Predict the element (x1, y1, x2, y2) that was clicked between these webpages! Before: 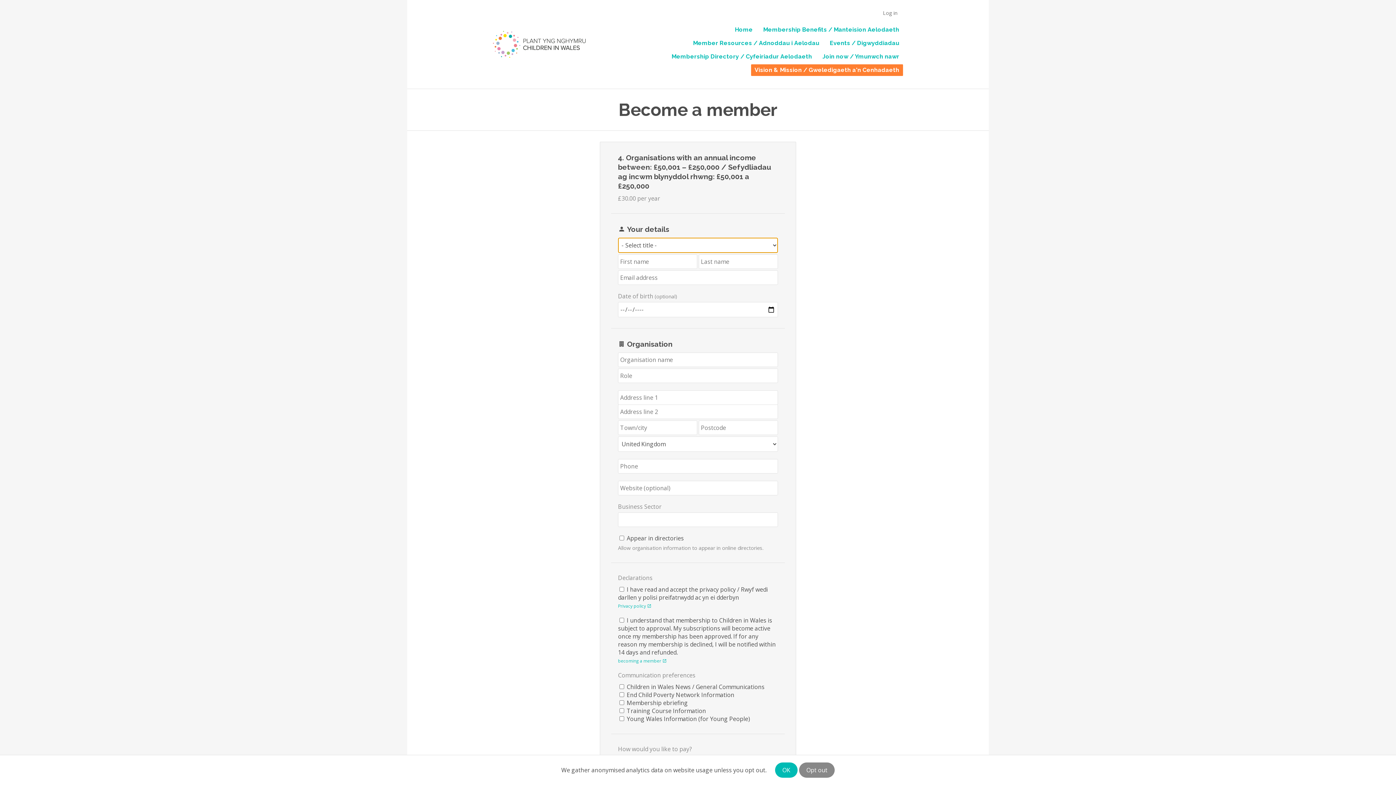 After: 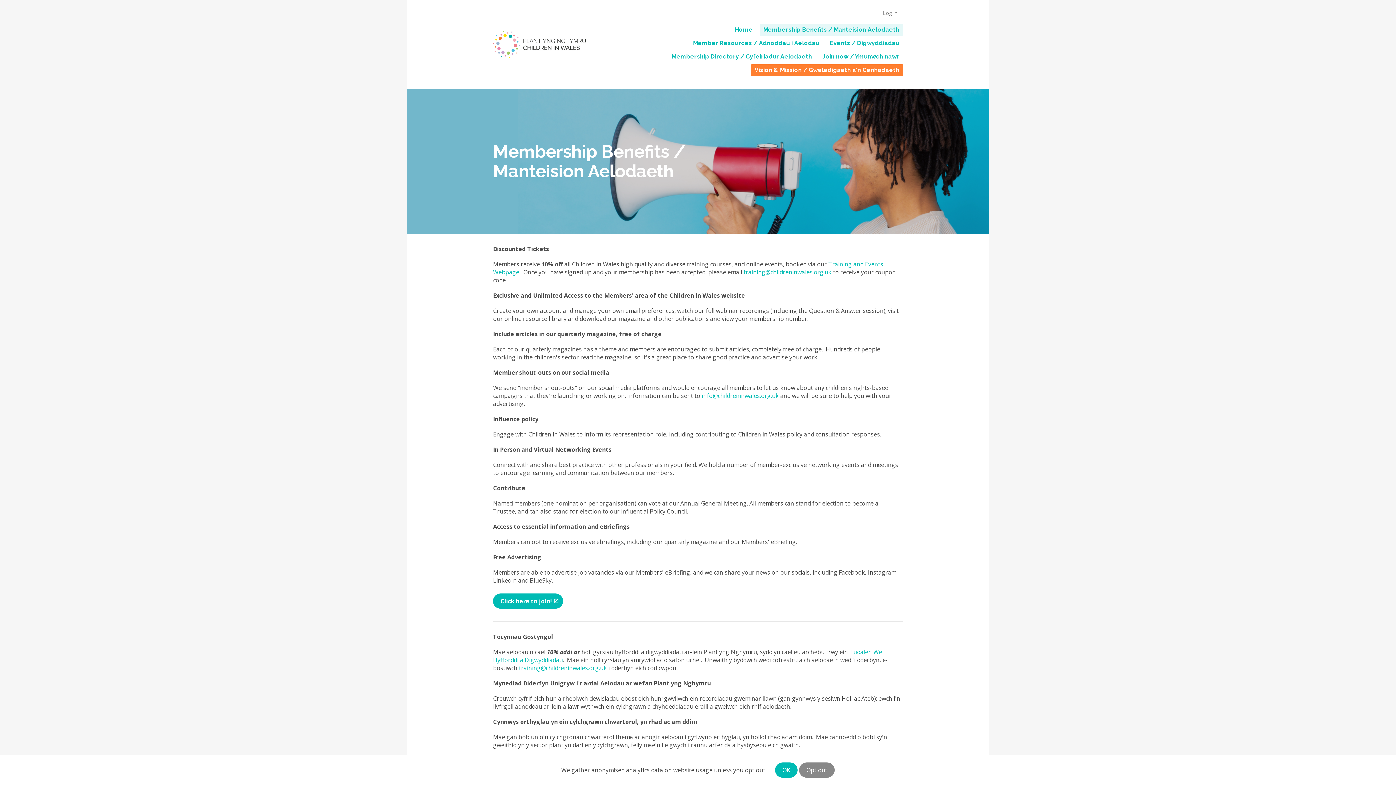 Action: bbox: (759, 24, 903, 35) label: Membership Benefits / Manteision Aelodaeth